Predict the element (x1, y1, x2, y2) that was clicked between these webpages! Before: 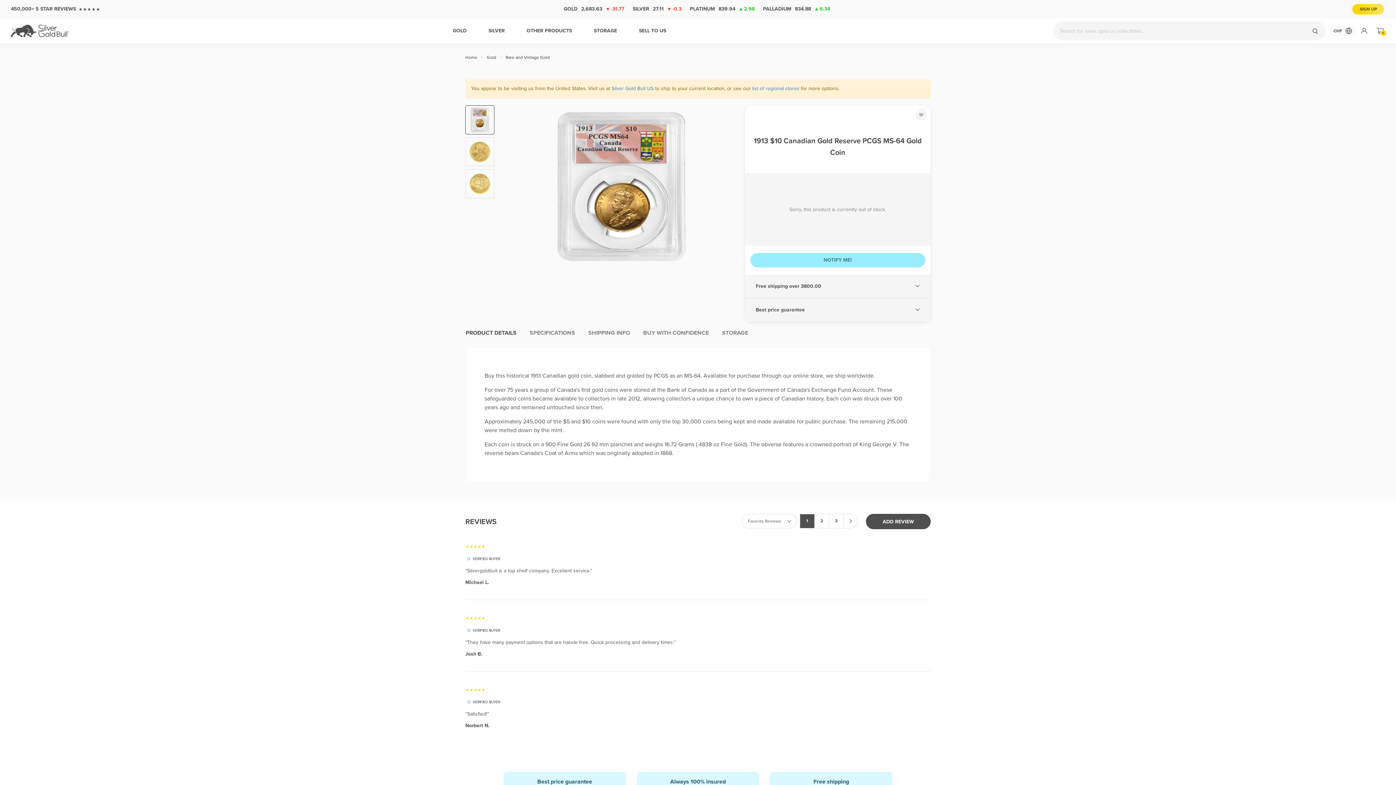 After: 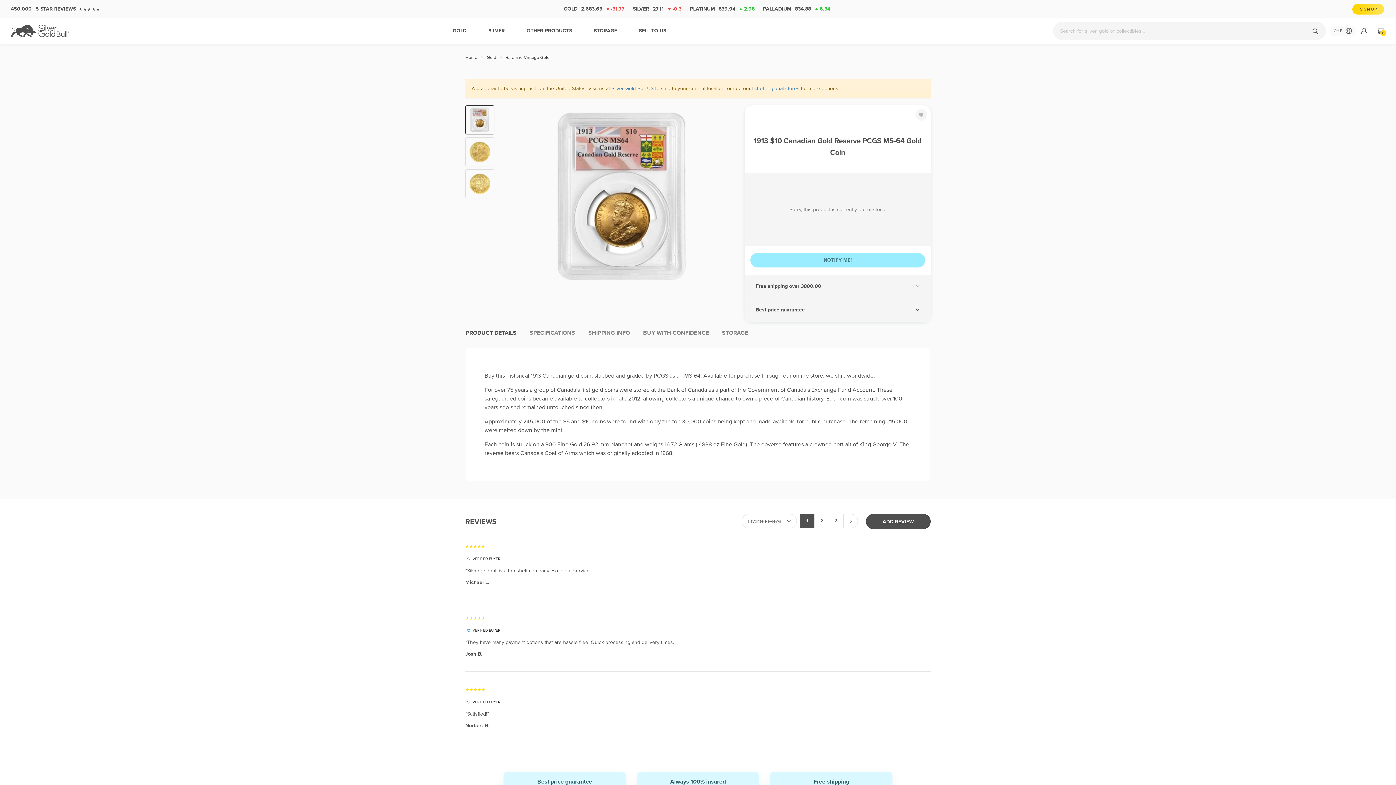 Action: label: 450,000+ 5 STAR REVIEWS bbox: (10, 4, 76, 14)